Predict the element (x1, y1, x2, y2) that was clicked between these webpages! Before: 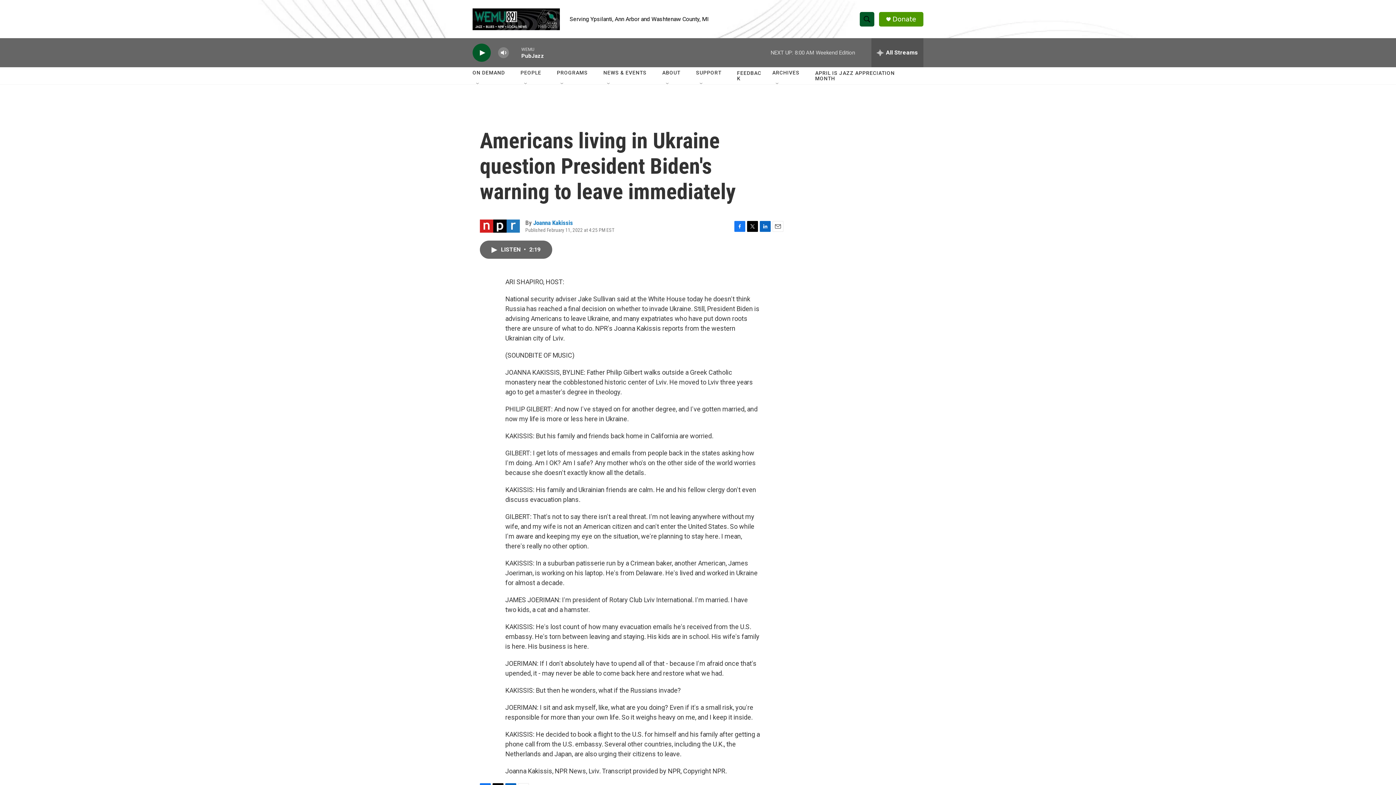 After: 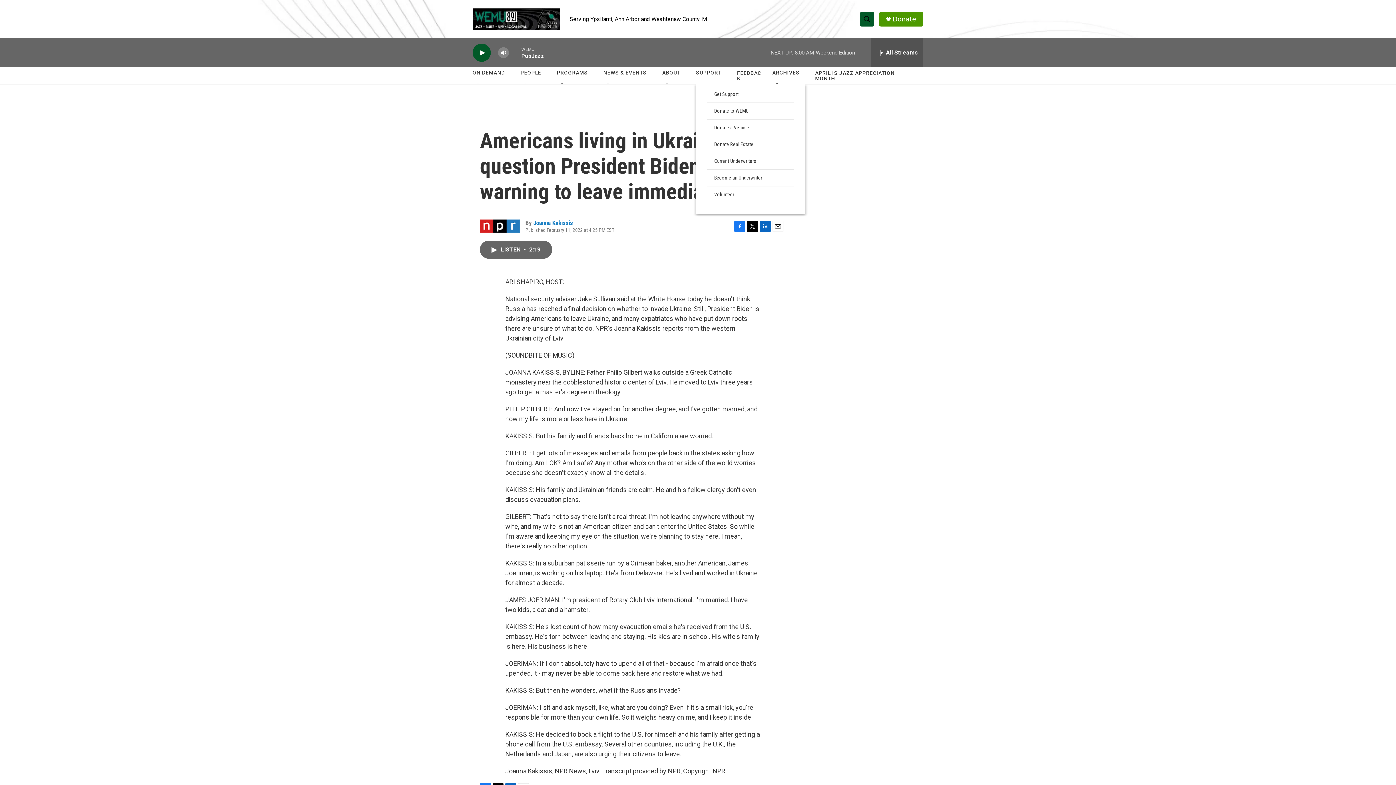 Action: bbox: (696, 64, 721, 81) label: SUPPORT